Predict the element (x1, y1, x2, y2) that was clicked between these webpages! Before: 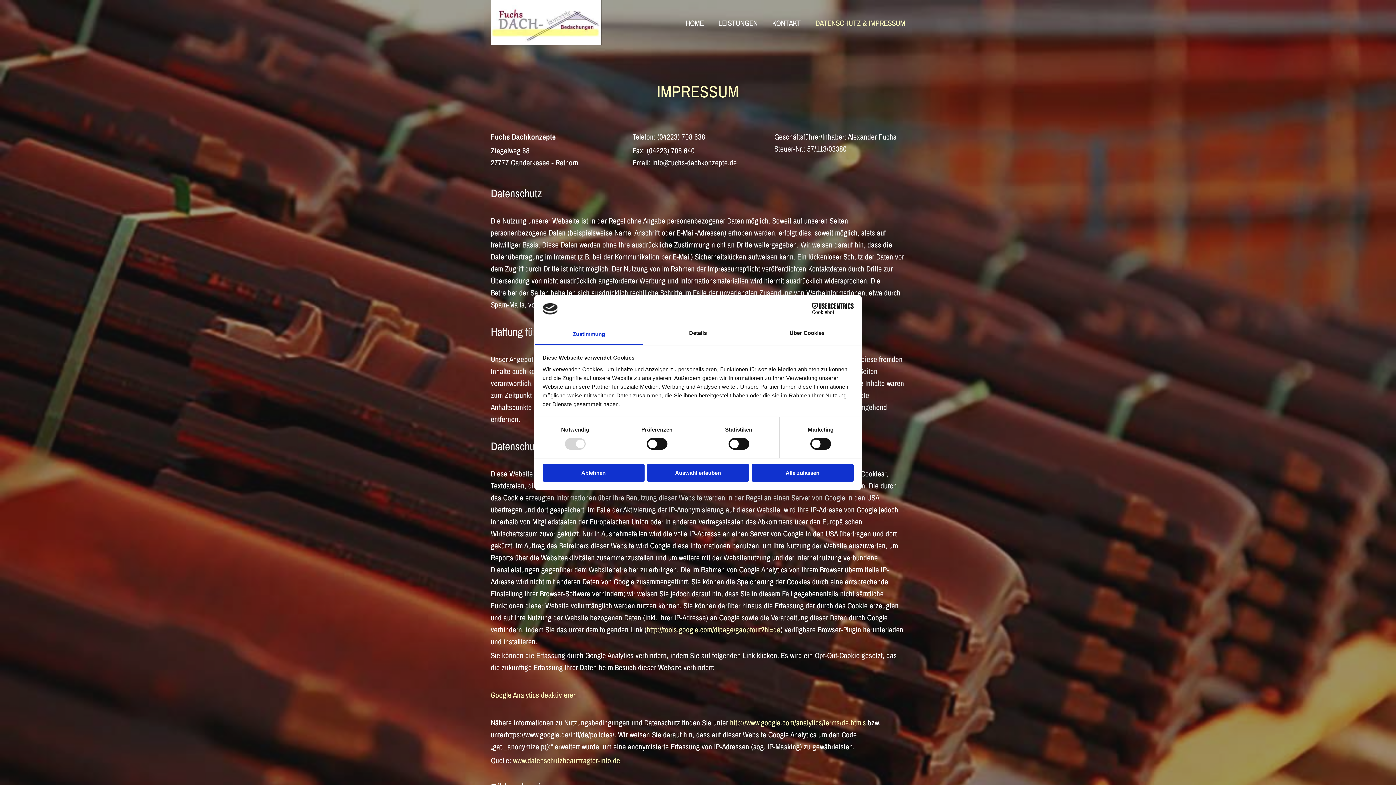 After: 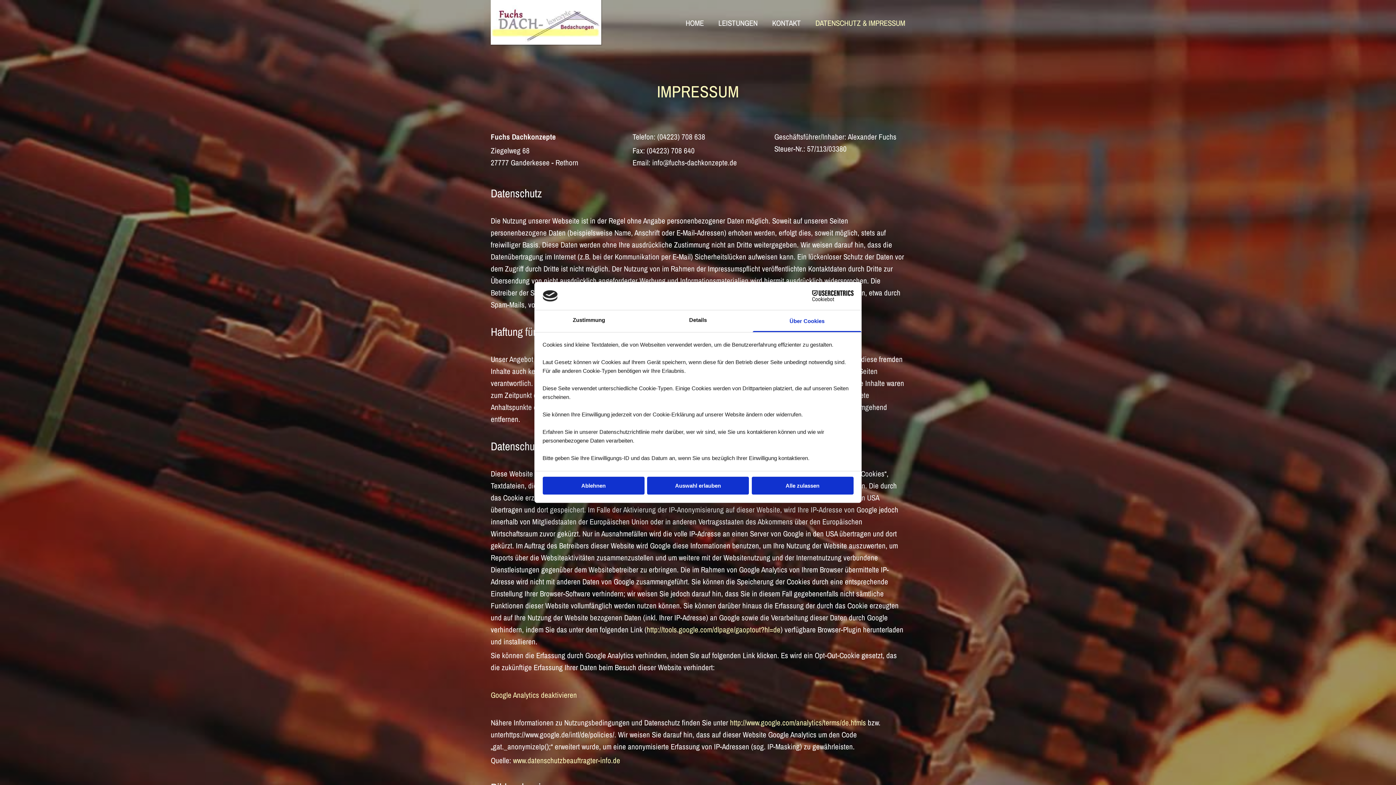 Action: bbox: (752, 323, 861, 345) label: Über Cookies